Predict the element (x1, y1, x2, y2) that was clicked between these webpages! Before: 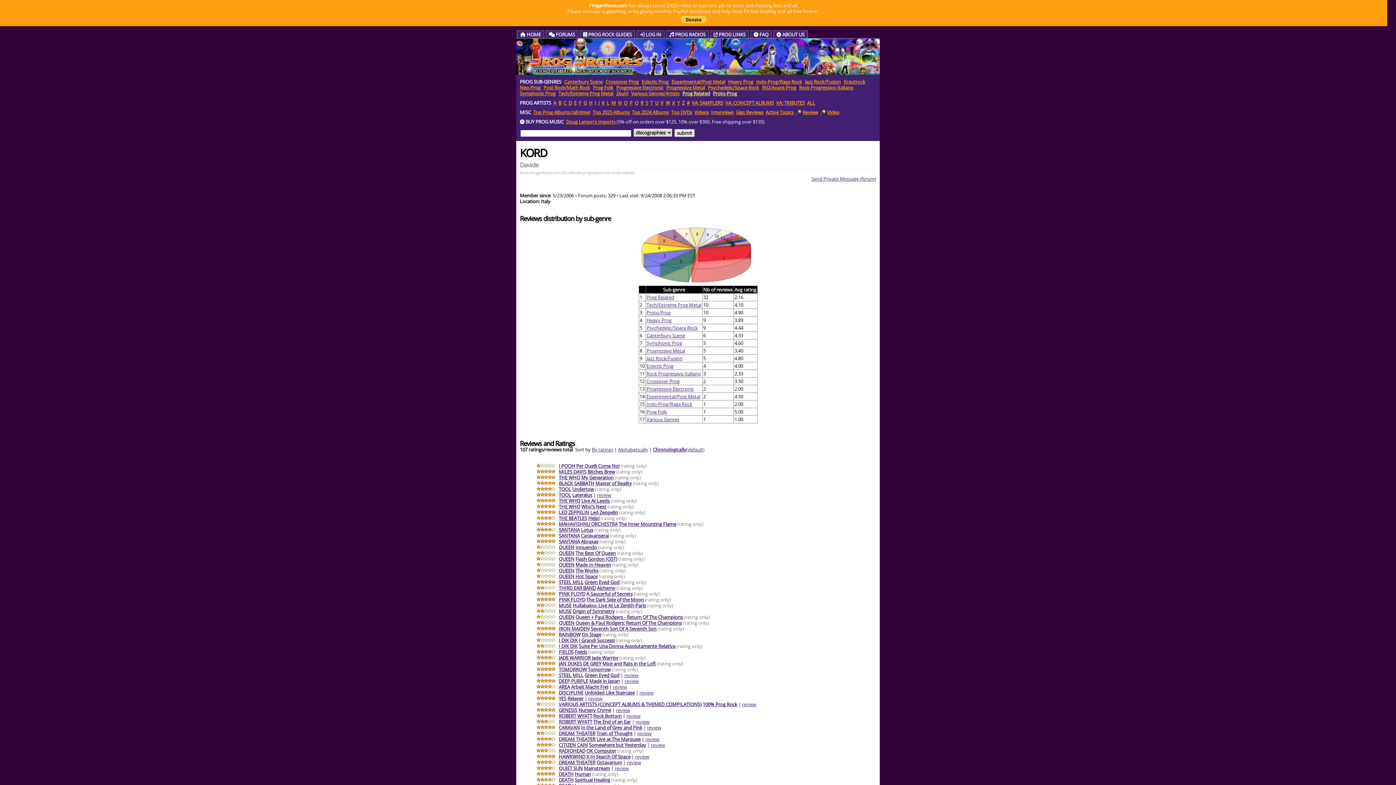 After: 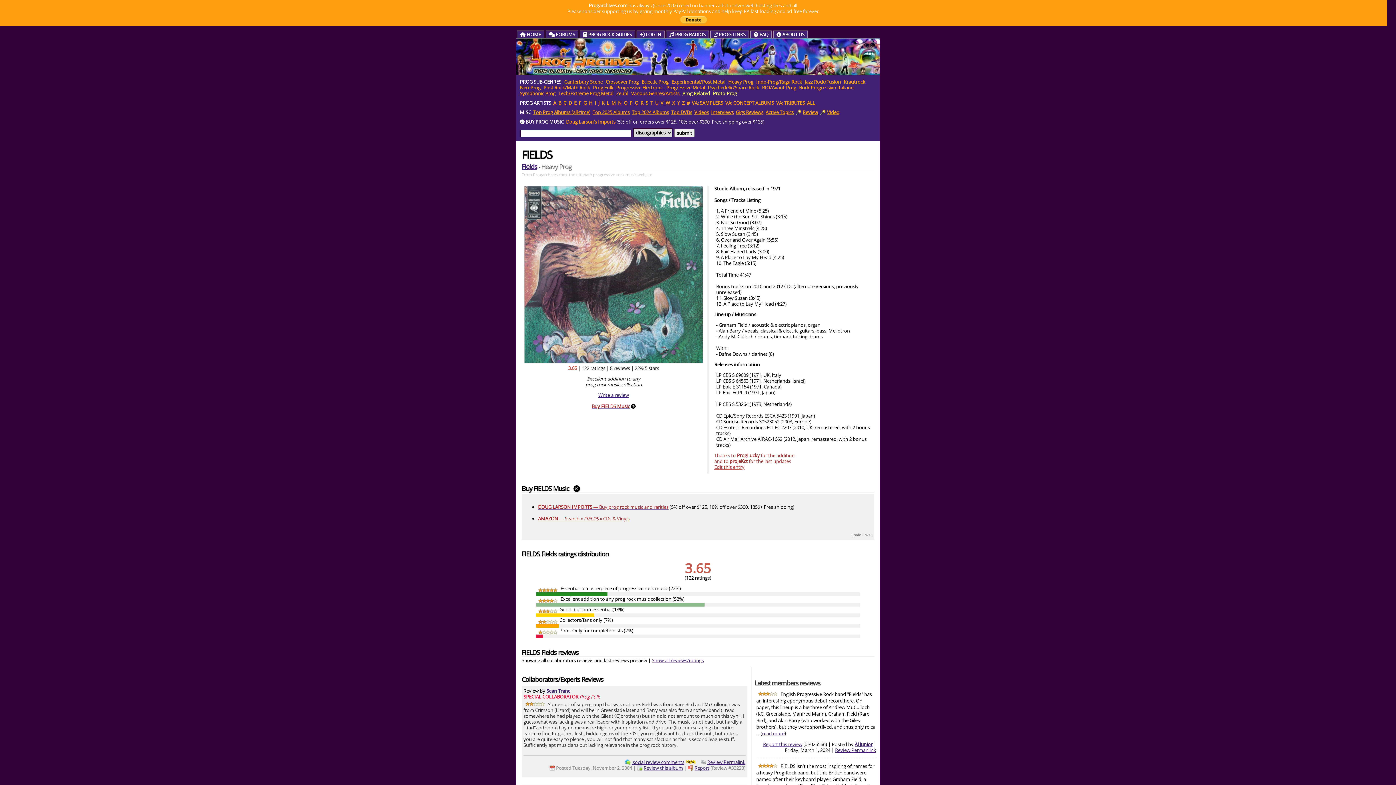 Action: label: Fields bbox: (574, 649, 587, 655)